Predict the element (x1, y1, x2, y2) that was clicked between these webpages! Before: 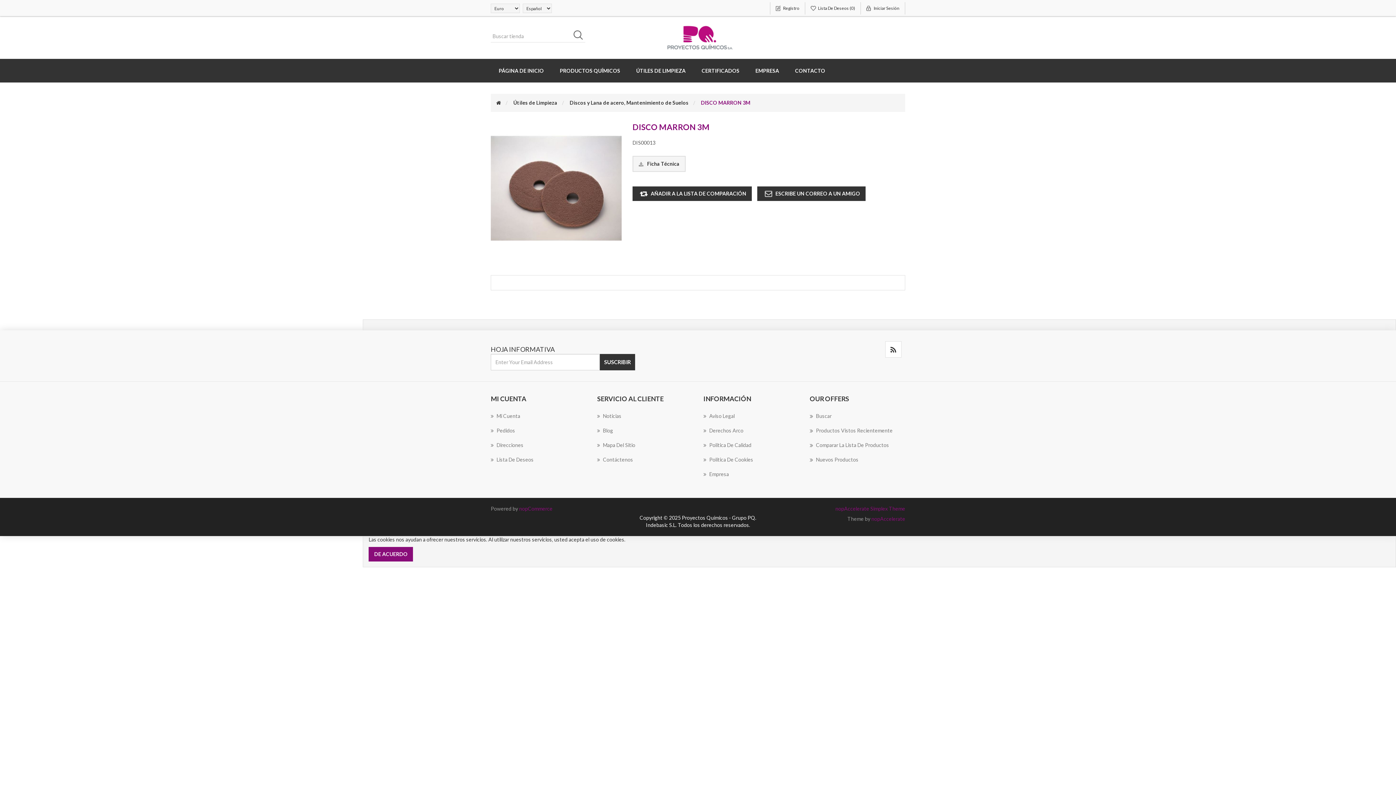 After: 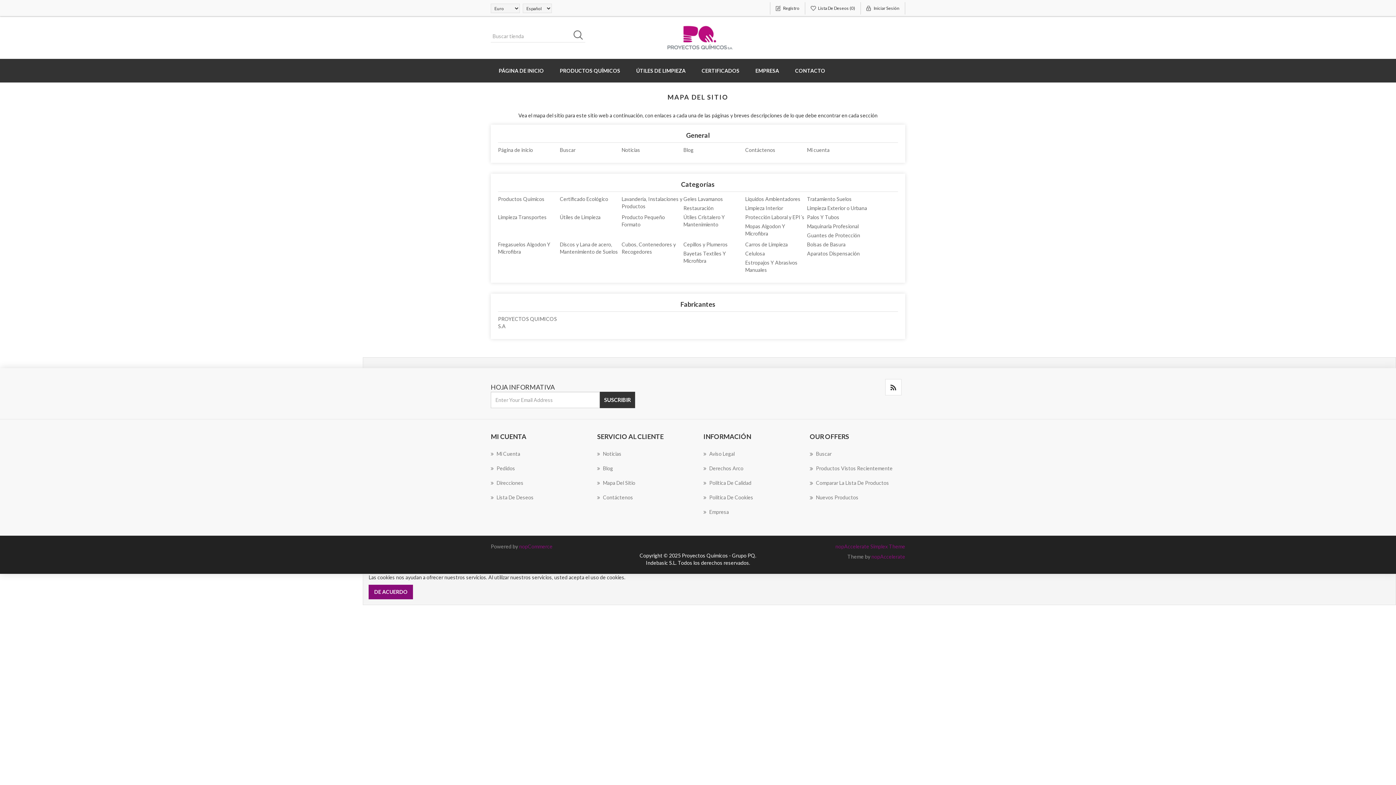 Action: label: Mapa Del Sitio bbox: (597, 441, 635, 449)